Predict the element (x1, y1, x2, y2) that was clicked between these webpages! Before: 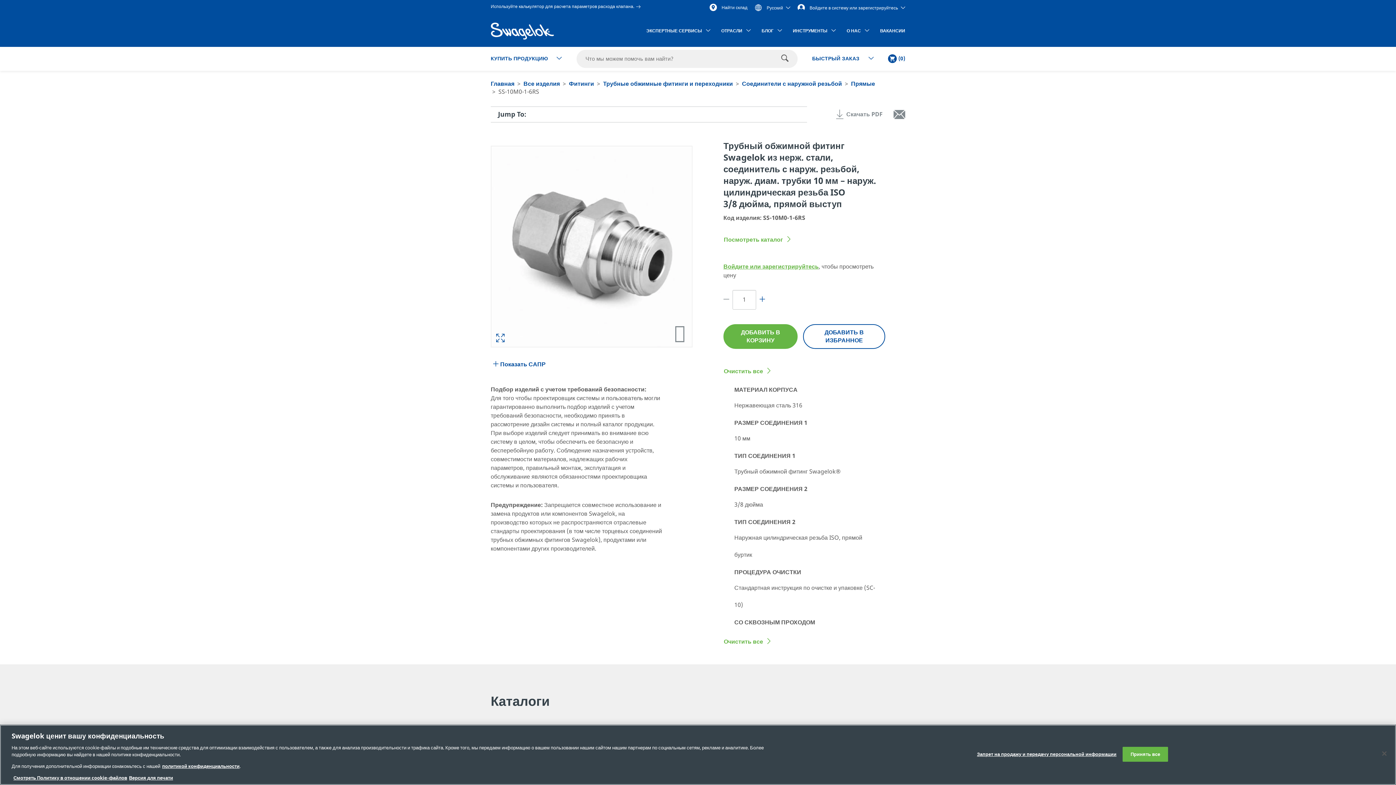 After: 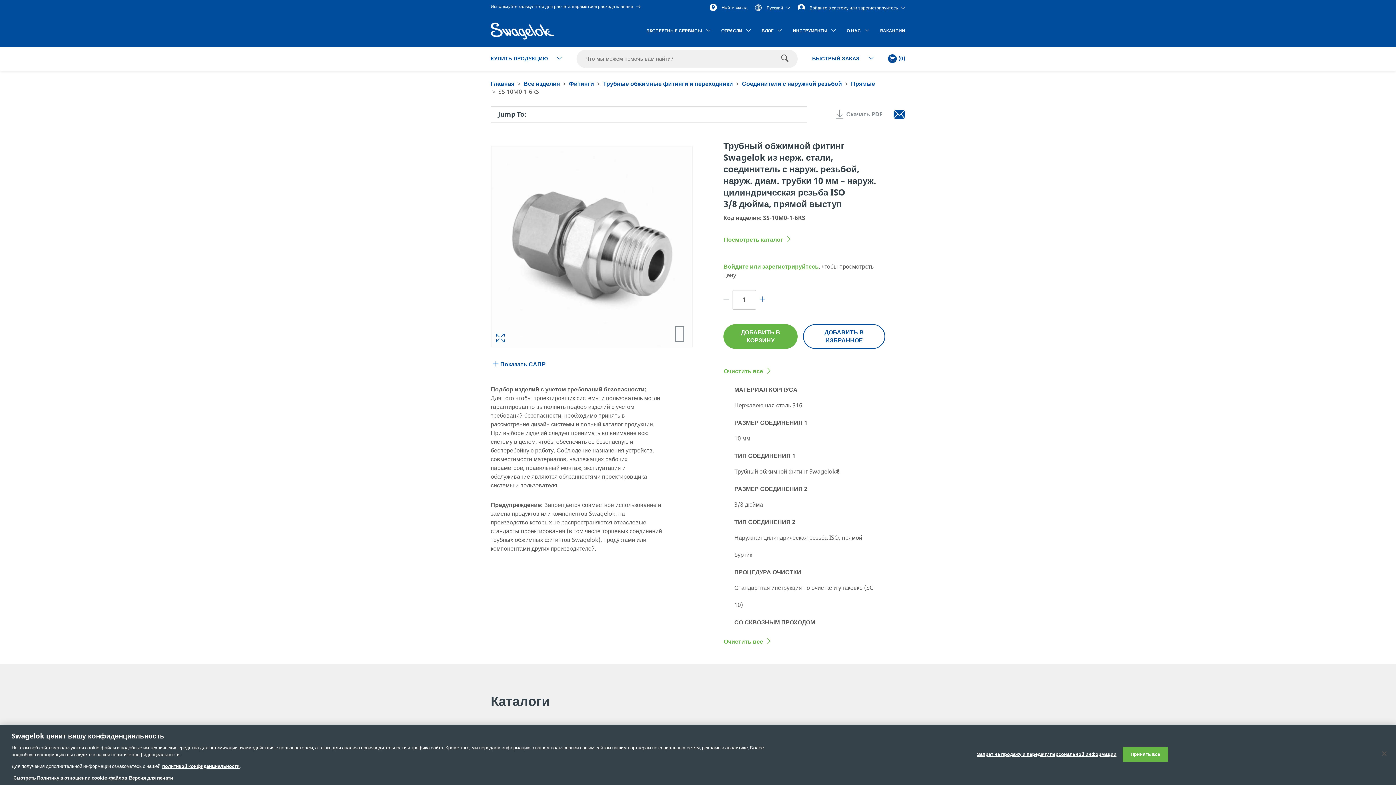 Action: bbox: (893, 108, 905, 120)